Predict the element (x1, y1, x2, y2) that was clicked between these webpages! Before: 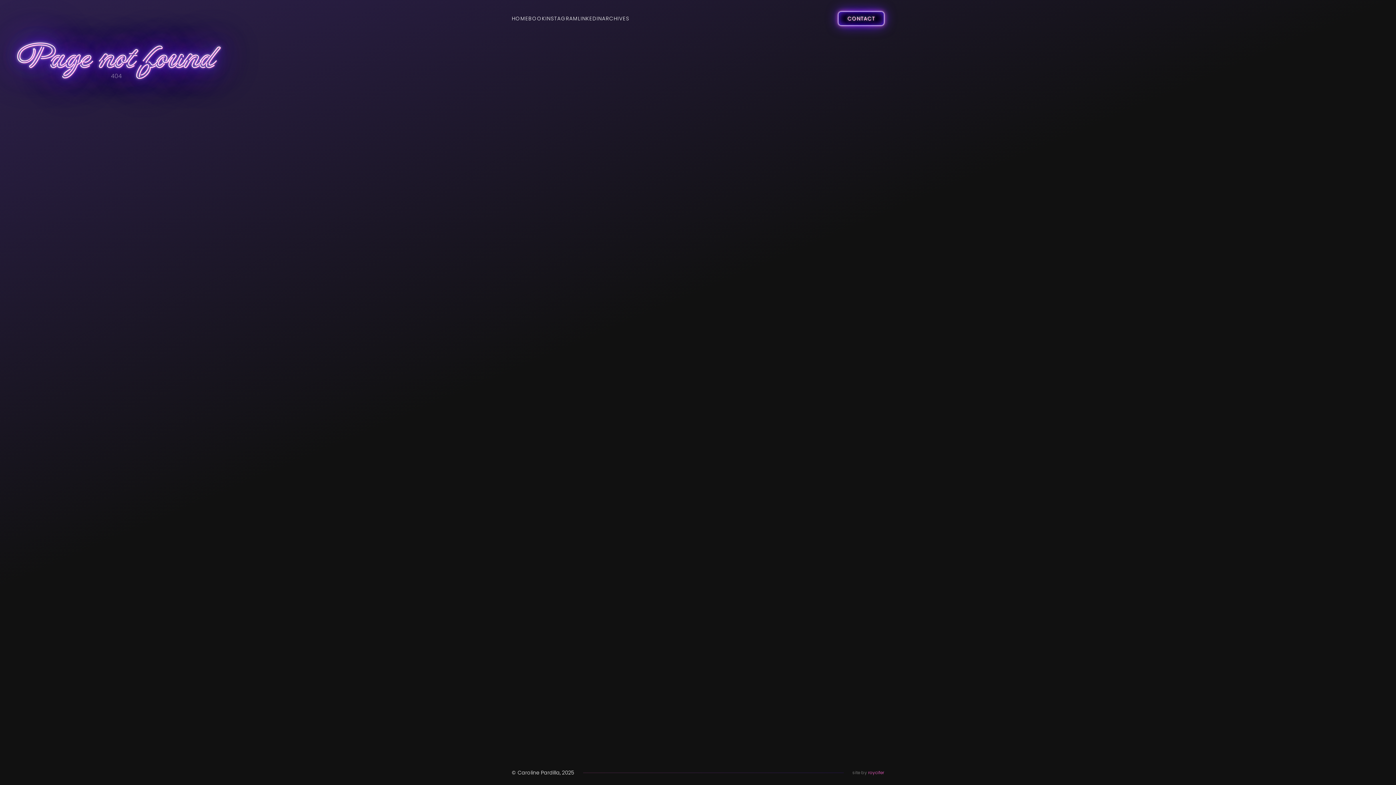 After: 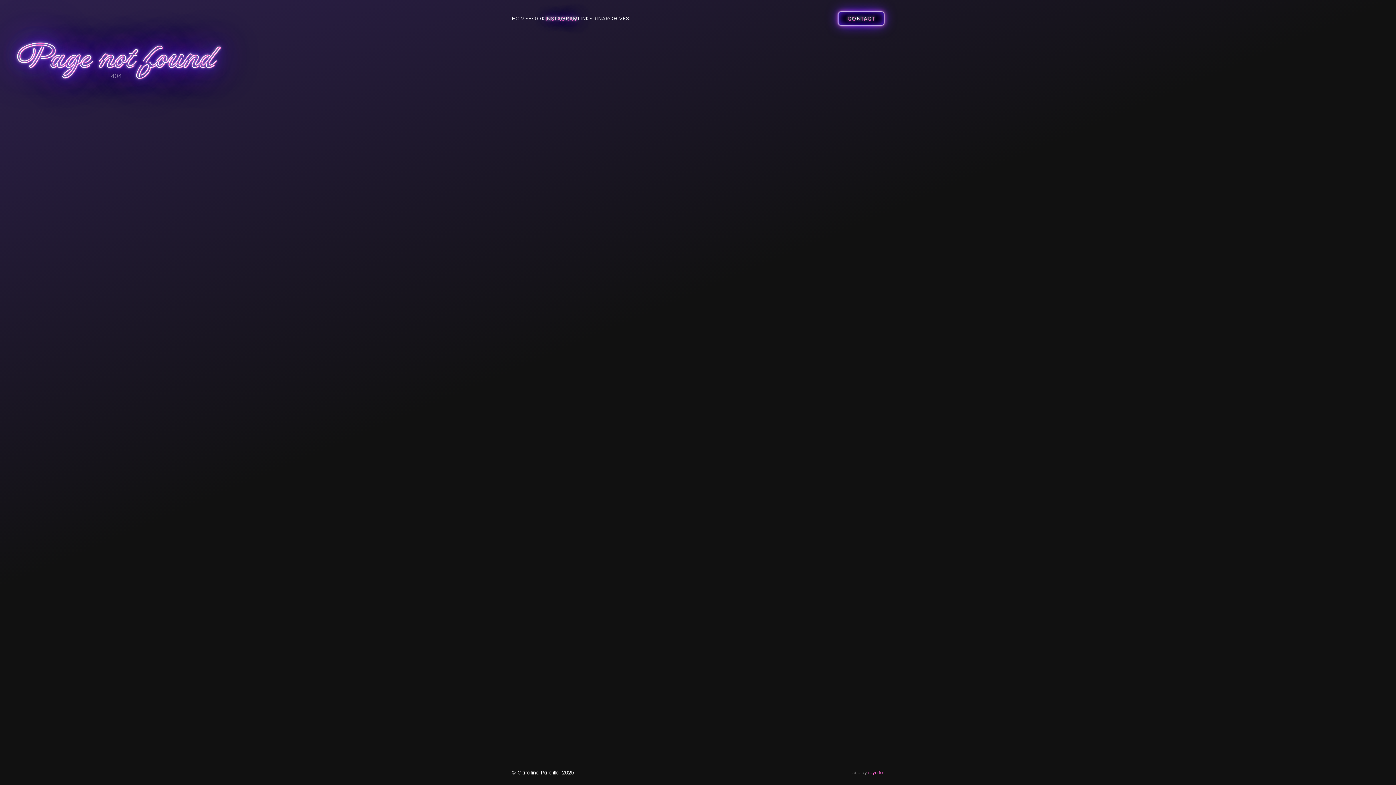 Action: bbox: (545, 14, 578, 22) label: INSTAGRAM